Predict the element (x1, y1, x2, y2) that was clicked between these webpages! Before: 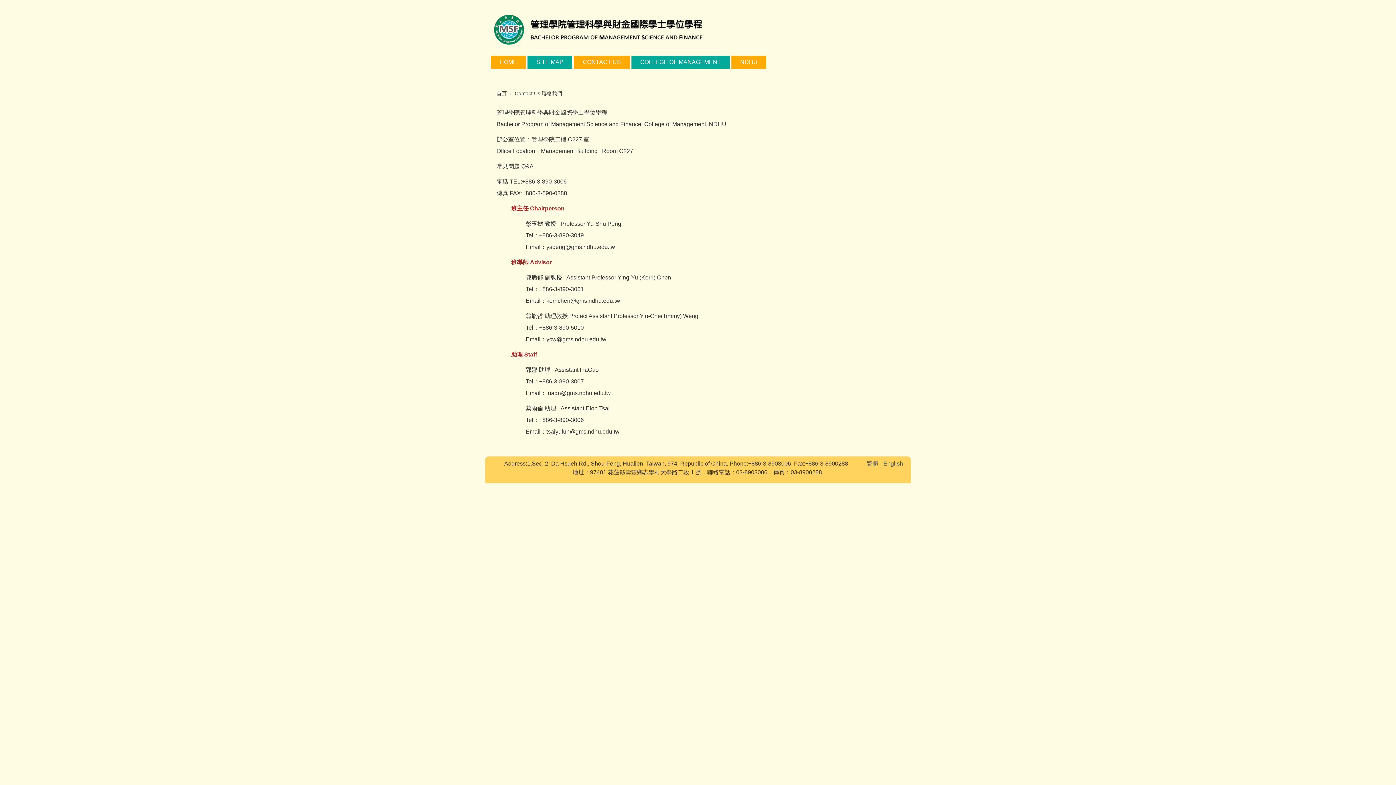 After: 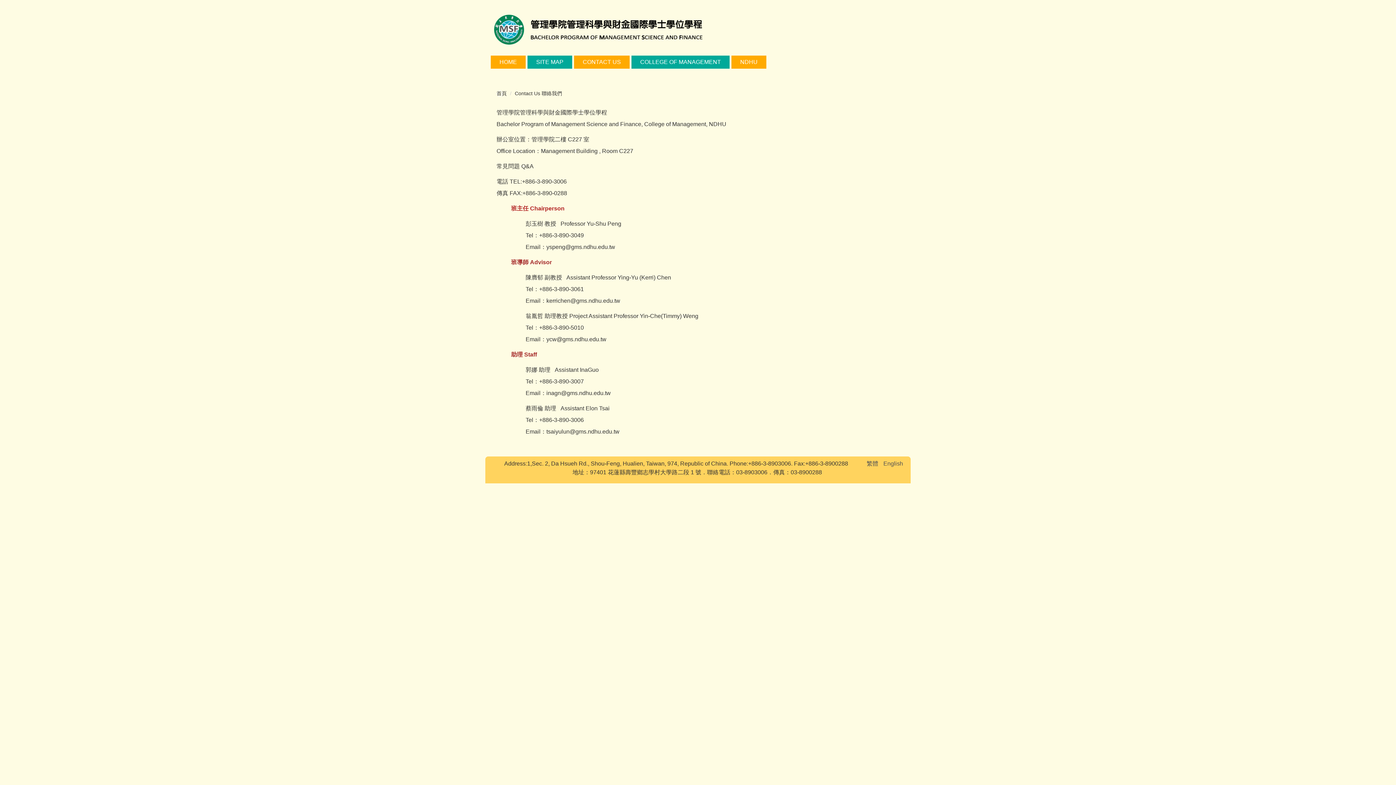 Action: label: CONTACT US bbox: (574, 55, 629, 68)